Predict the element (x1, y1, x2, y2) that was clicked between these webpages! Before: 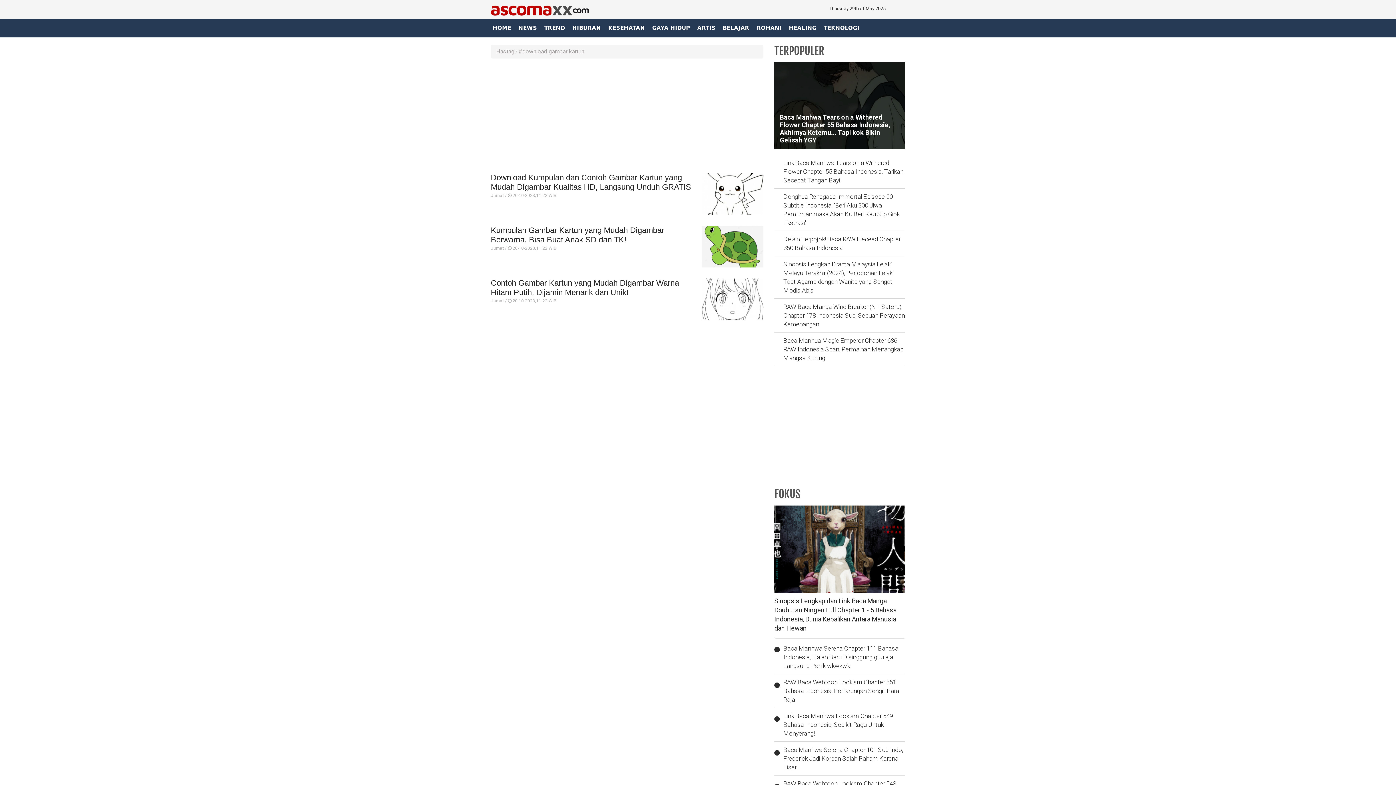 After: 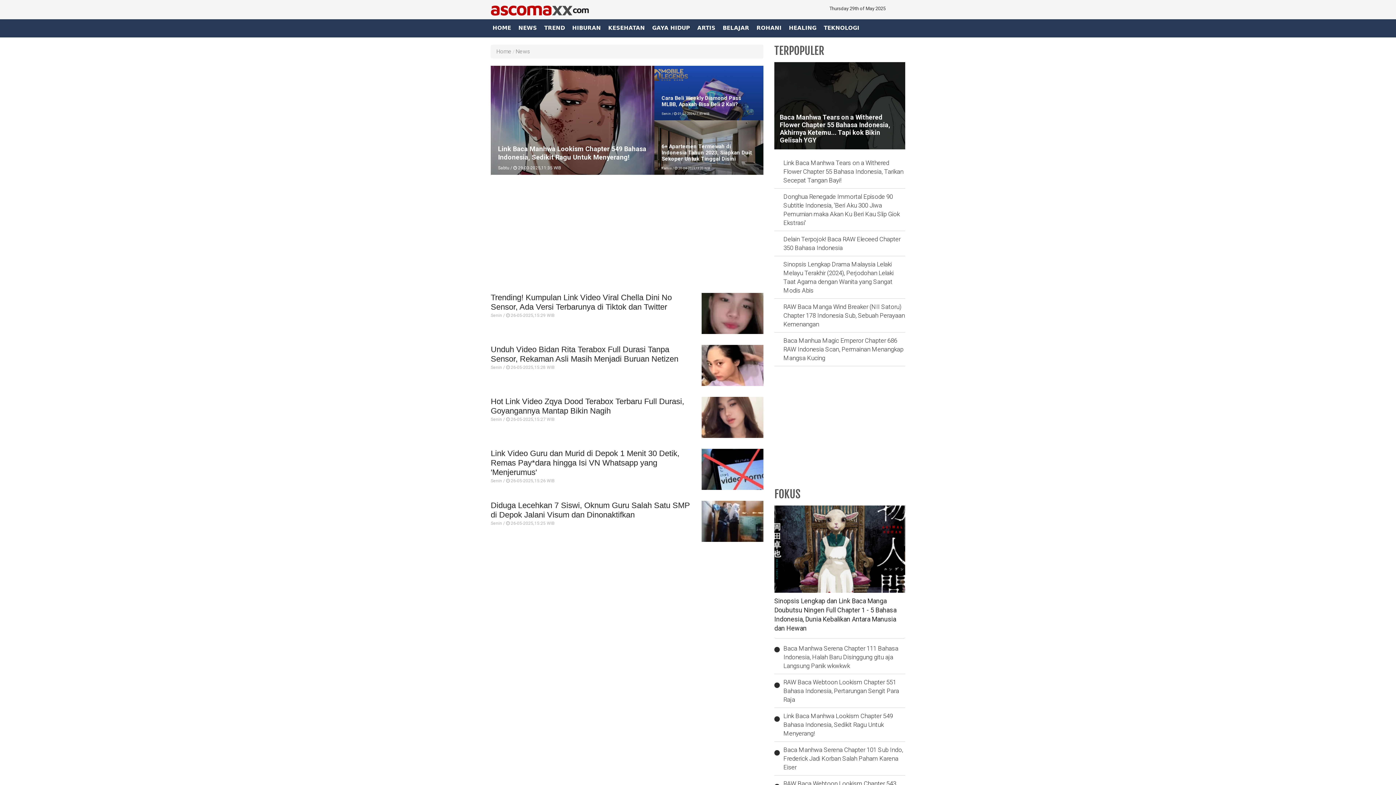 Action: label: NEWS bbox: (516, 21, 542, 36)